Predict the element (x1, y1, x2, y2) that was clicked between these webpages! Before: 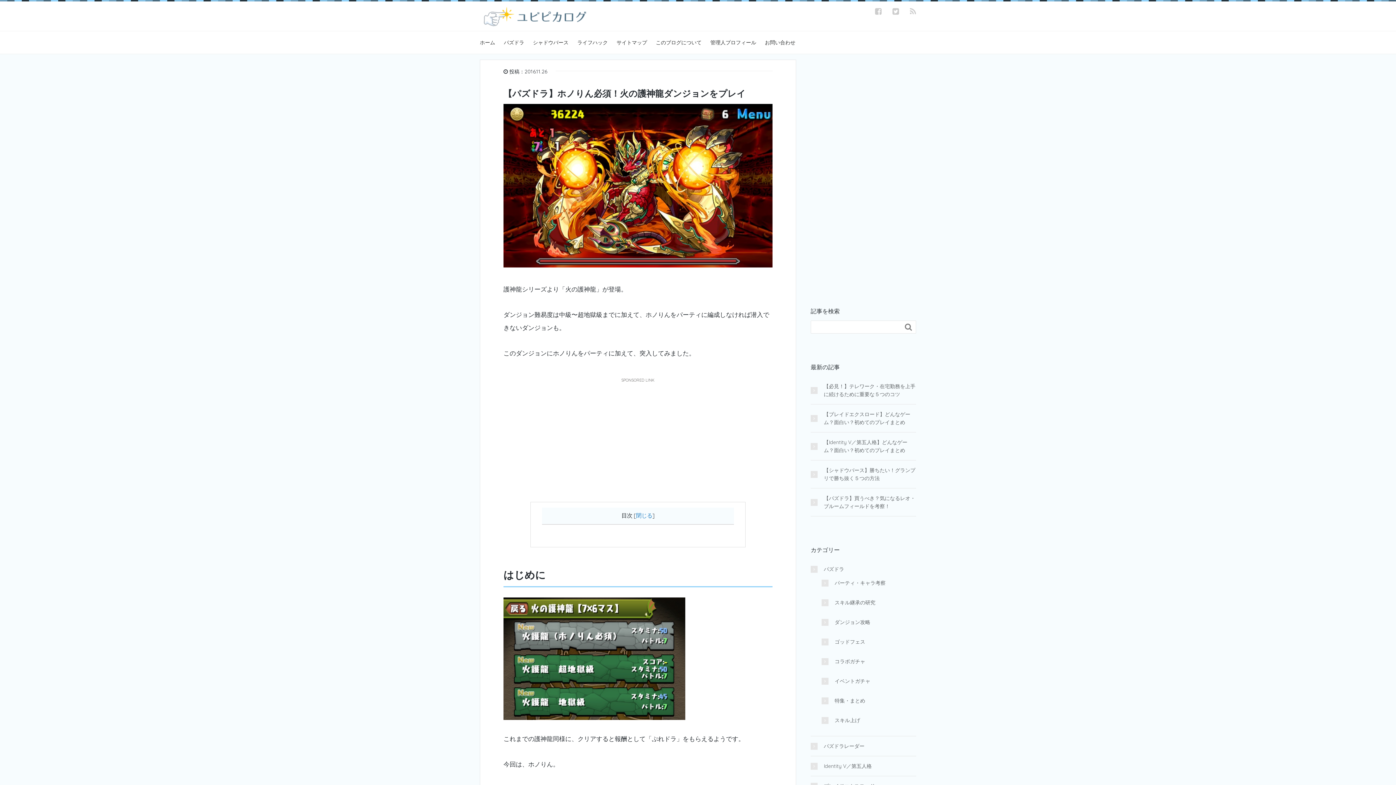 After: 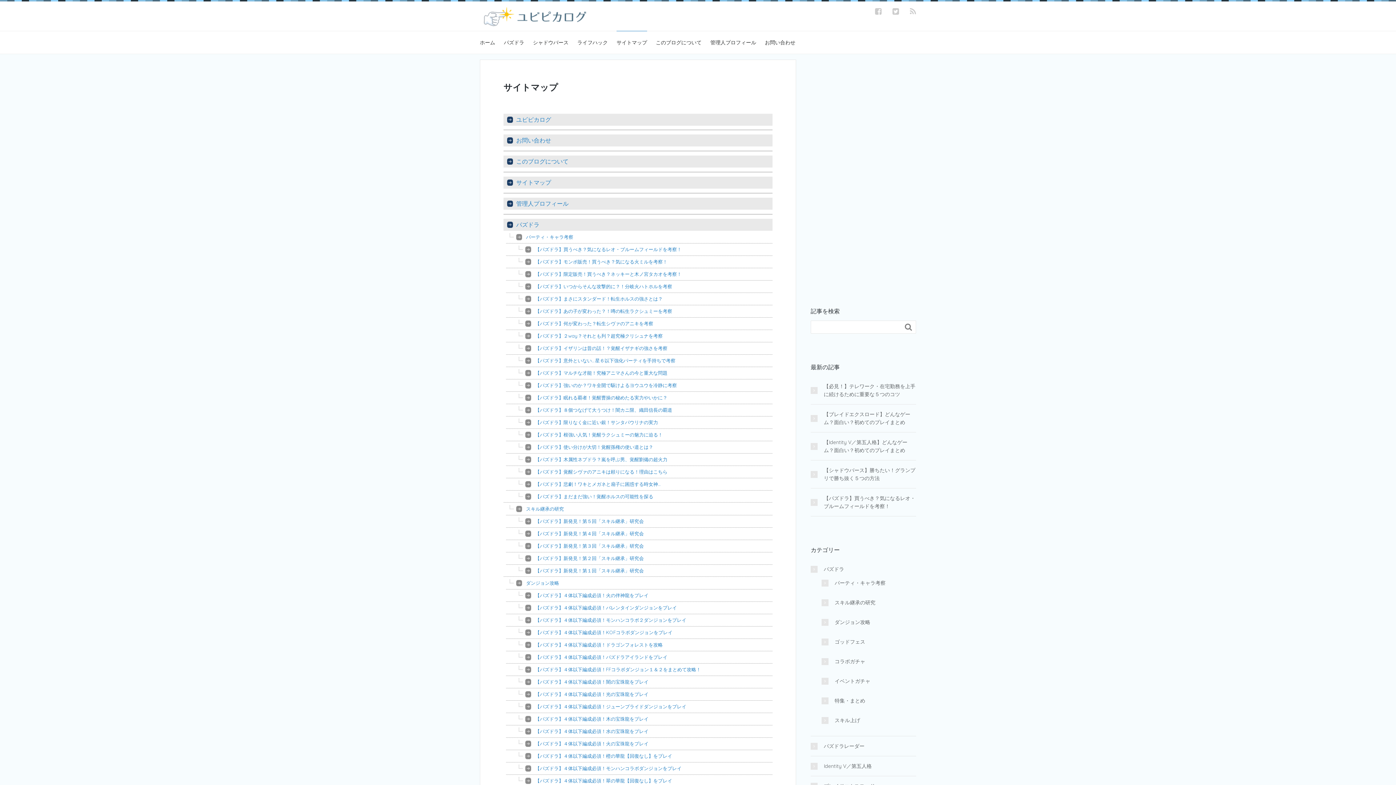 Action: bbox: (616, 30, 647, 53) label: サイトマップ